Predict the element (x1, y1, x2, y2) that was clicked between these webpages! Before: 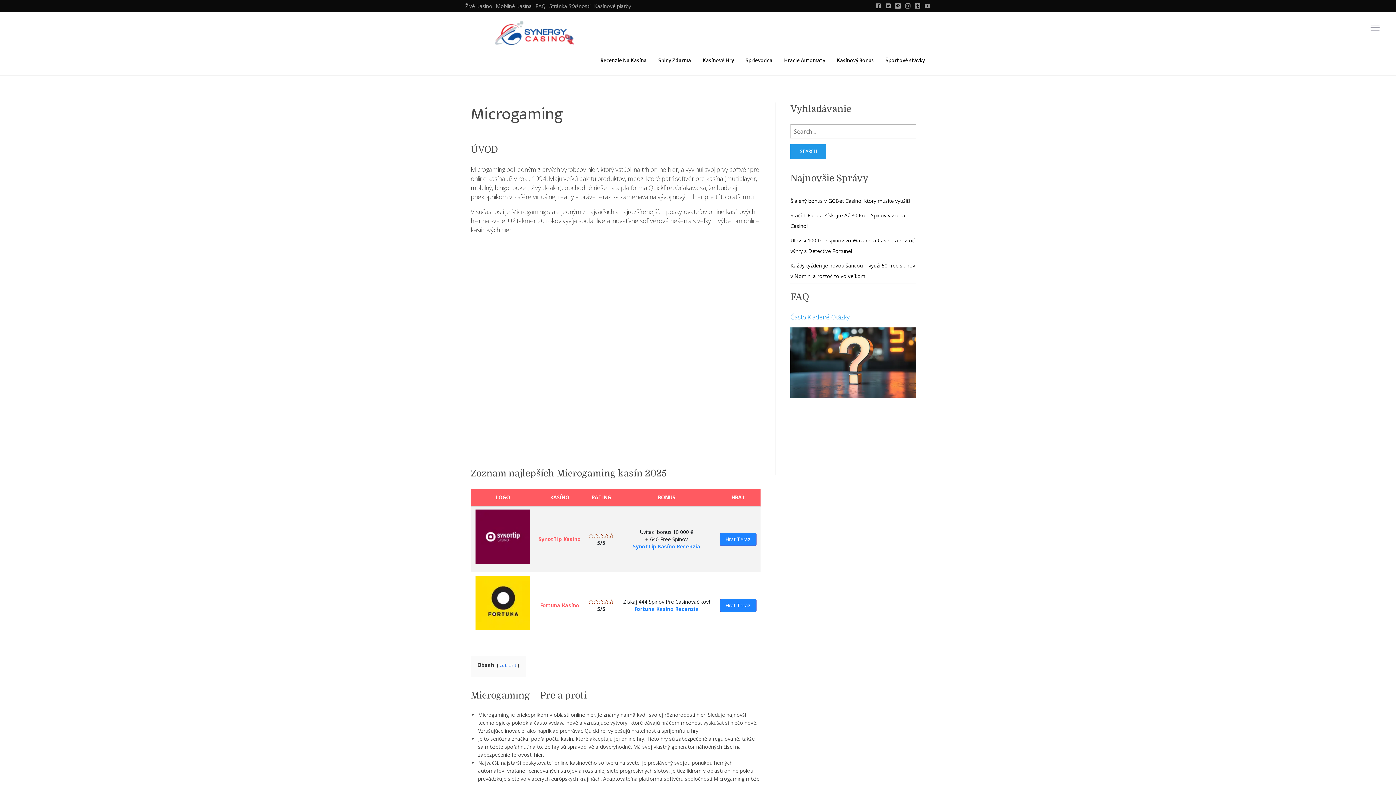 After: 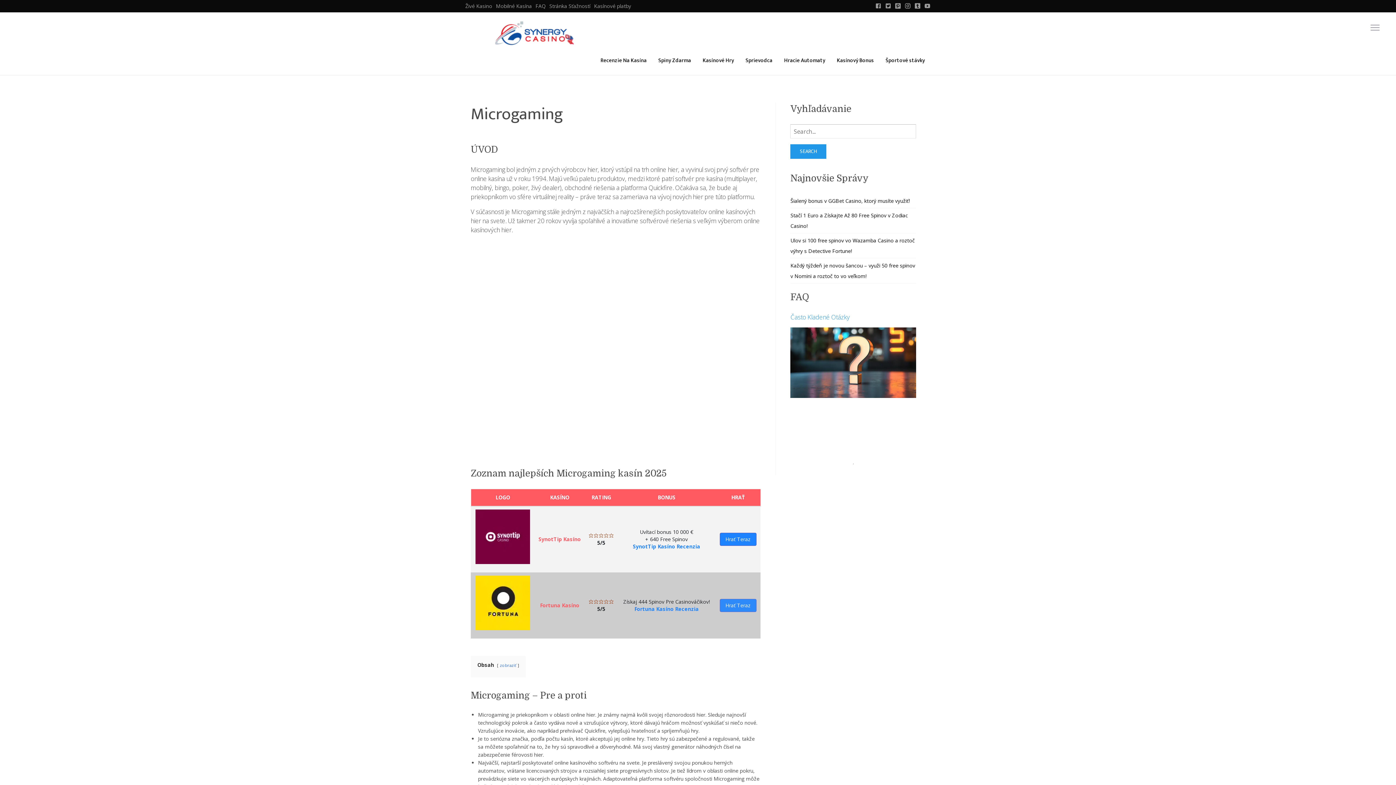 Action: bbox: (719, 599, 756, 612) label: Hrať Teraz